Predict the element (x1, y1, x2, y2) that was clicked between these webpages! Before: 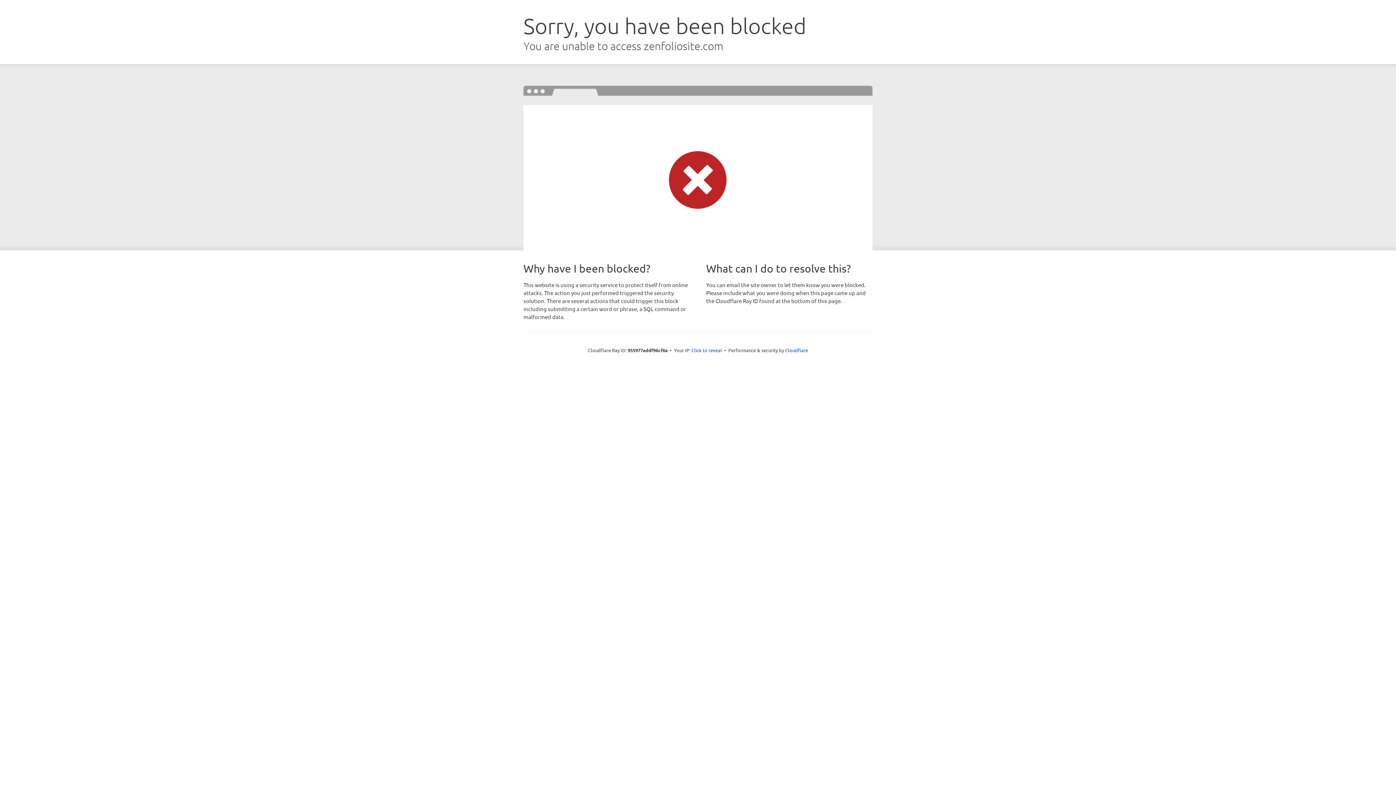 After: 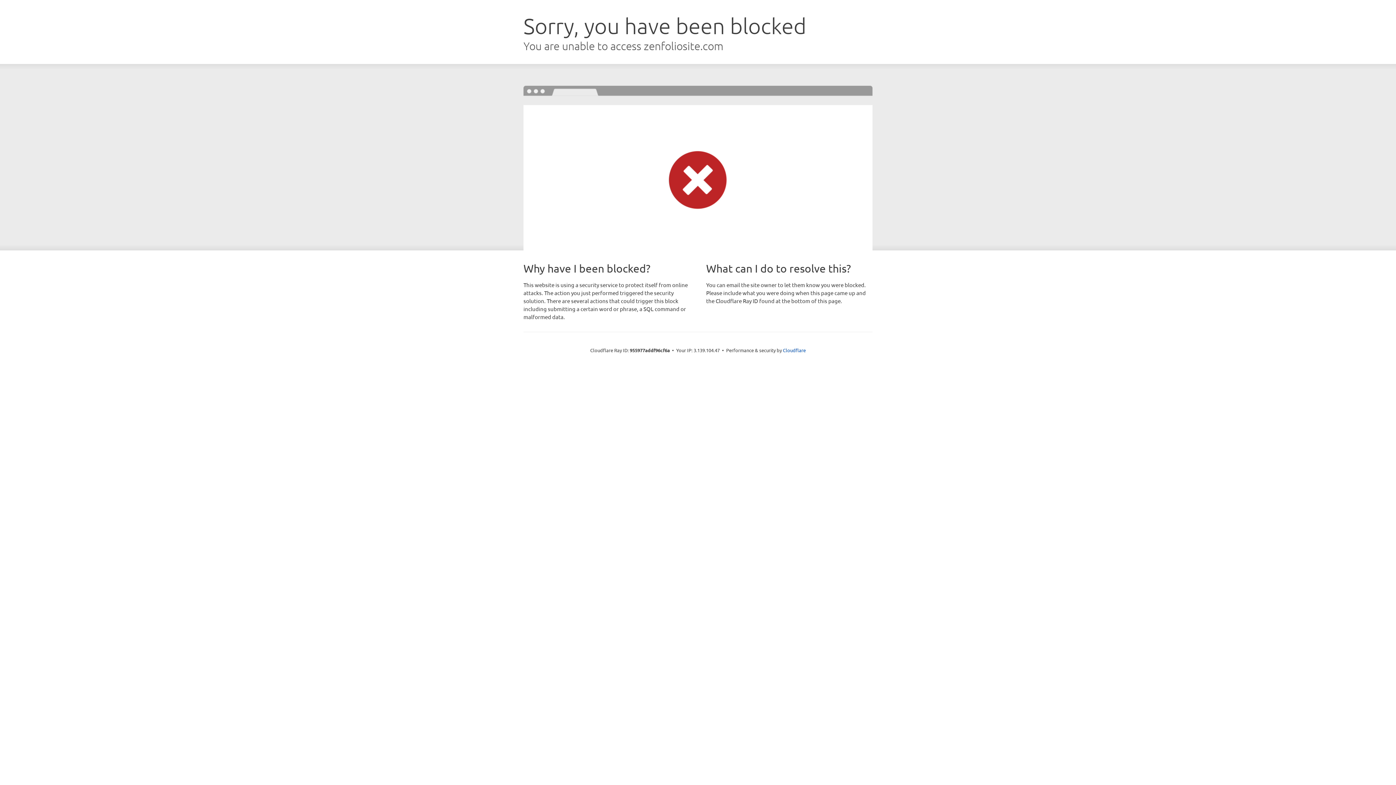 Action: bbox: (691, 346, 722, 353) label: Click to reveal